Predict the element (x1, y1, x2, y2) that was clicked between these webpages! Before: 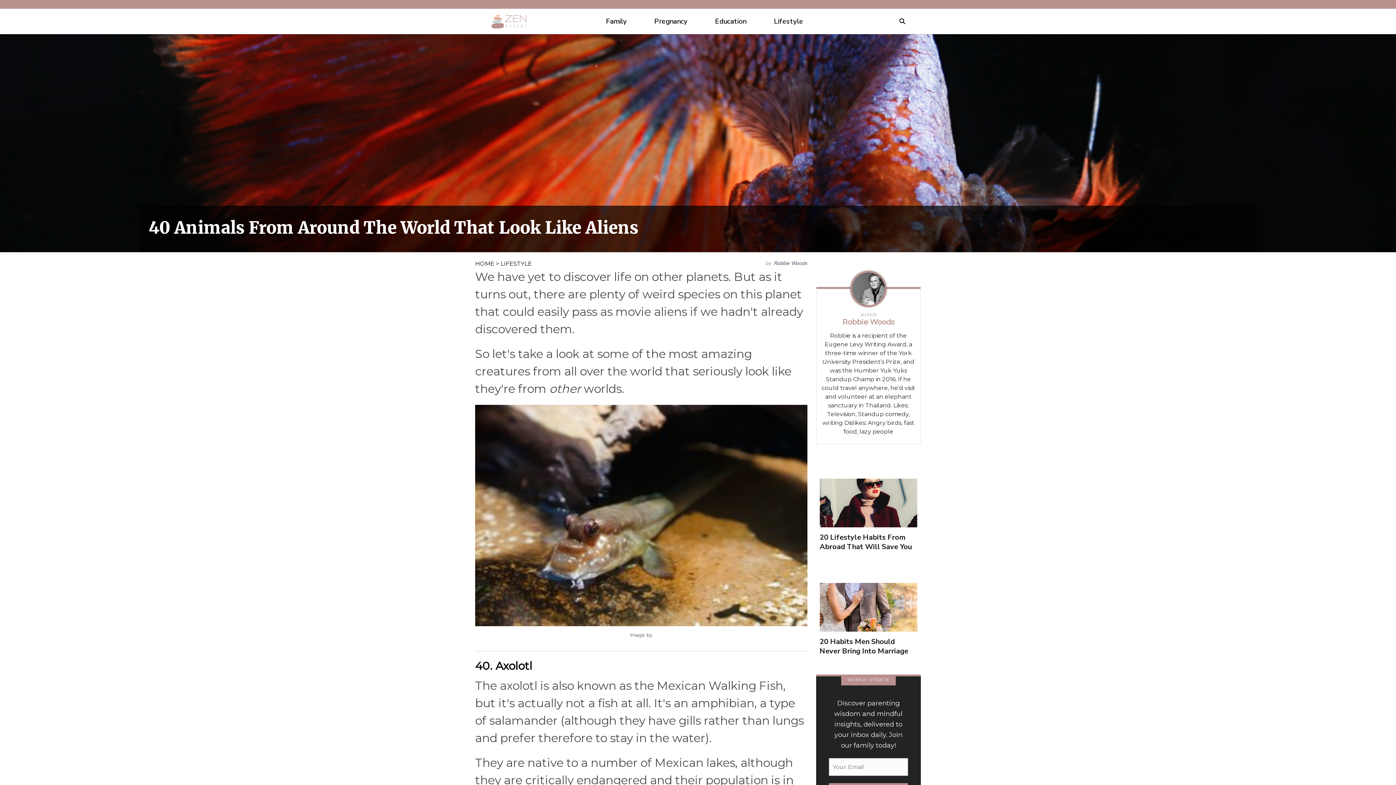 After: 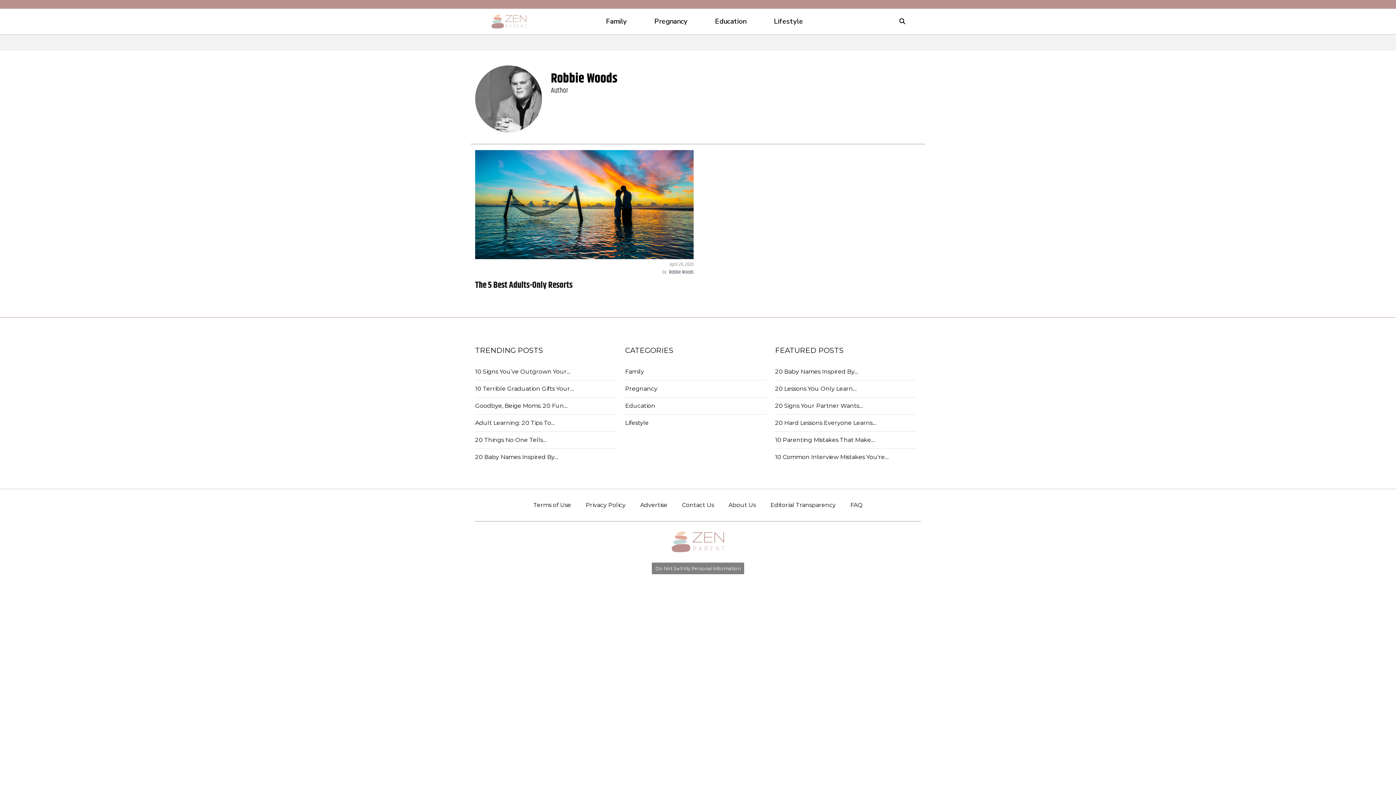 Action: bbox: (821, 270, 915, 326) label: AUTHOR
Robbie Woods